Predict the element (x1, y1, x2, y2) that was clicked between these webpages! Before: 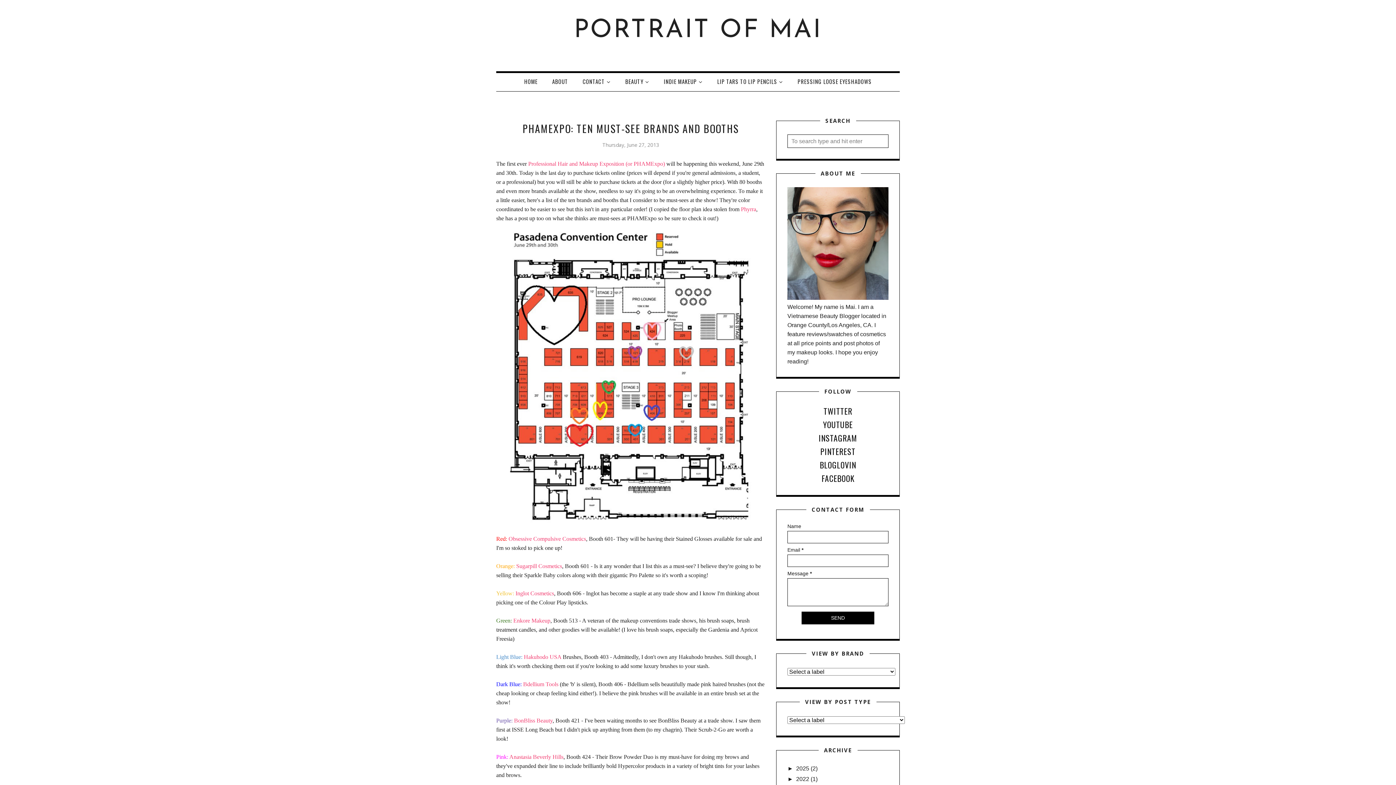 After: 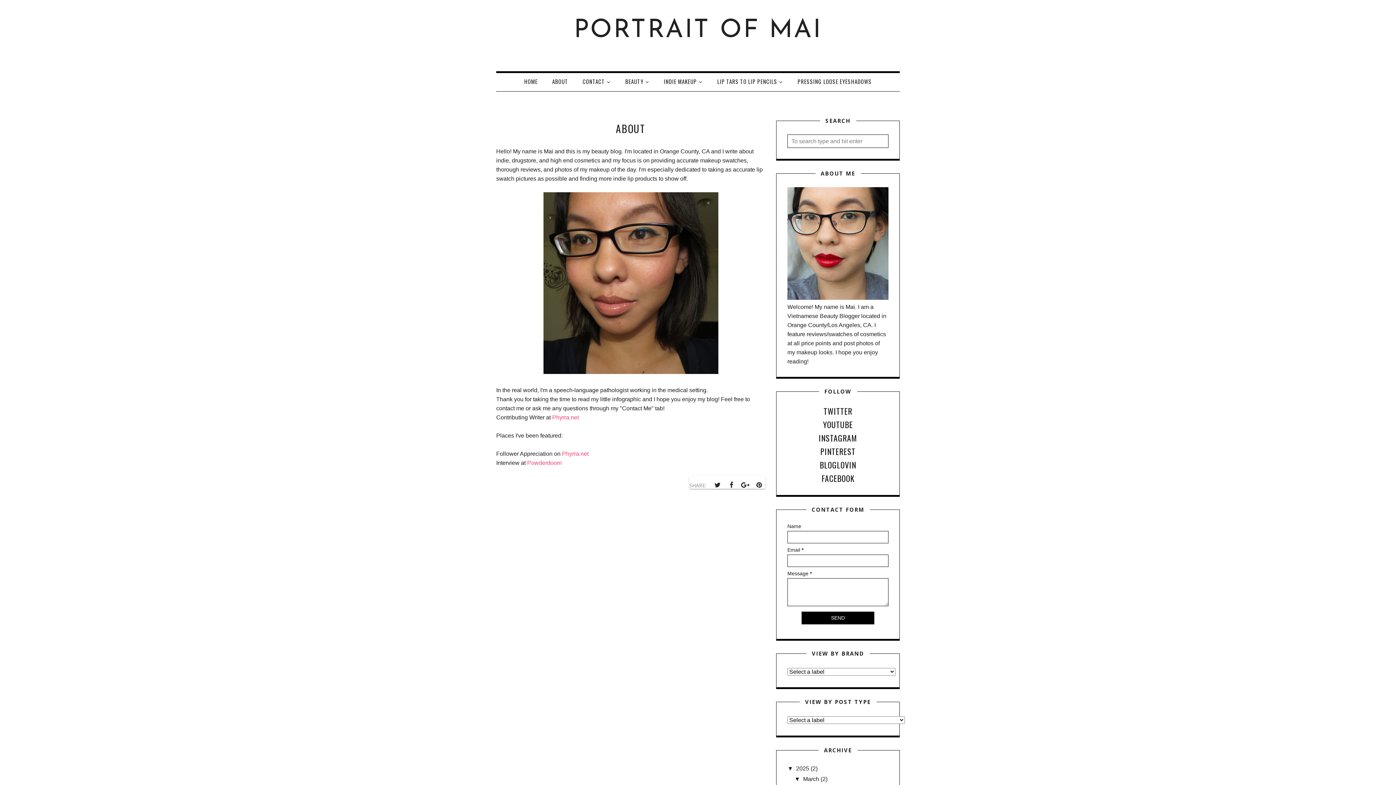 Action: label: ABOUT bbox: (545, 73, 575, 89)